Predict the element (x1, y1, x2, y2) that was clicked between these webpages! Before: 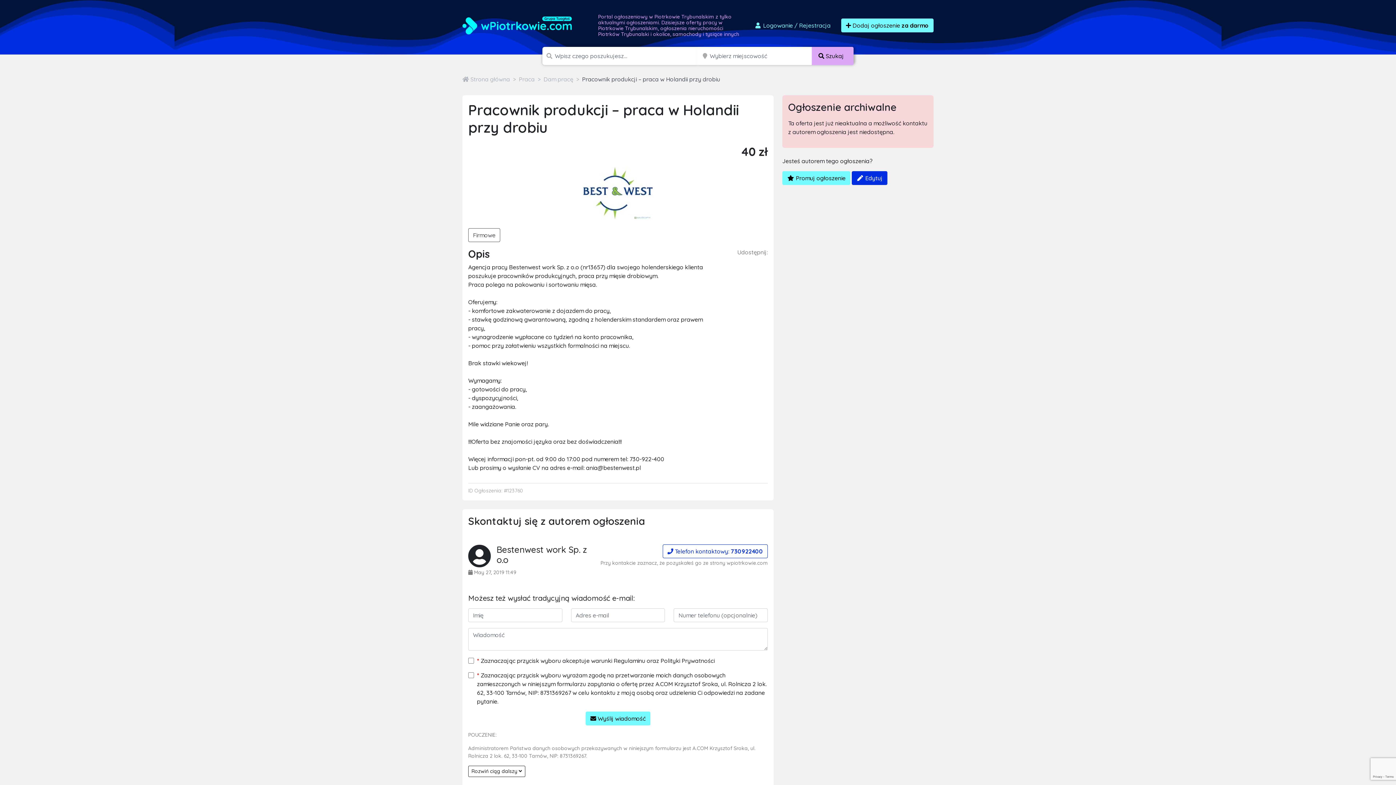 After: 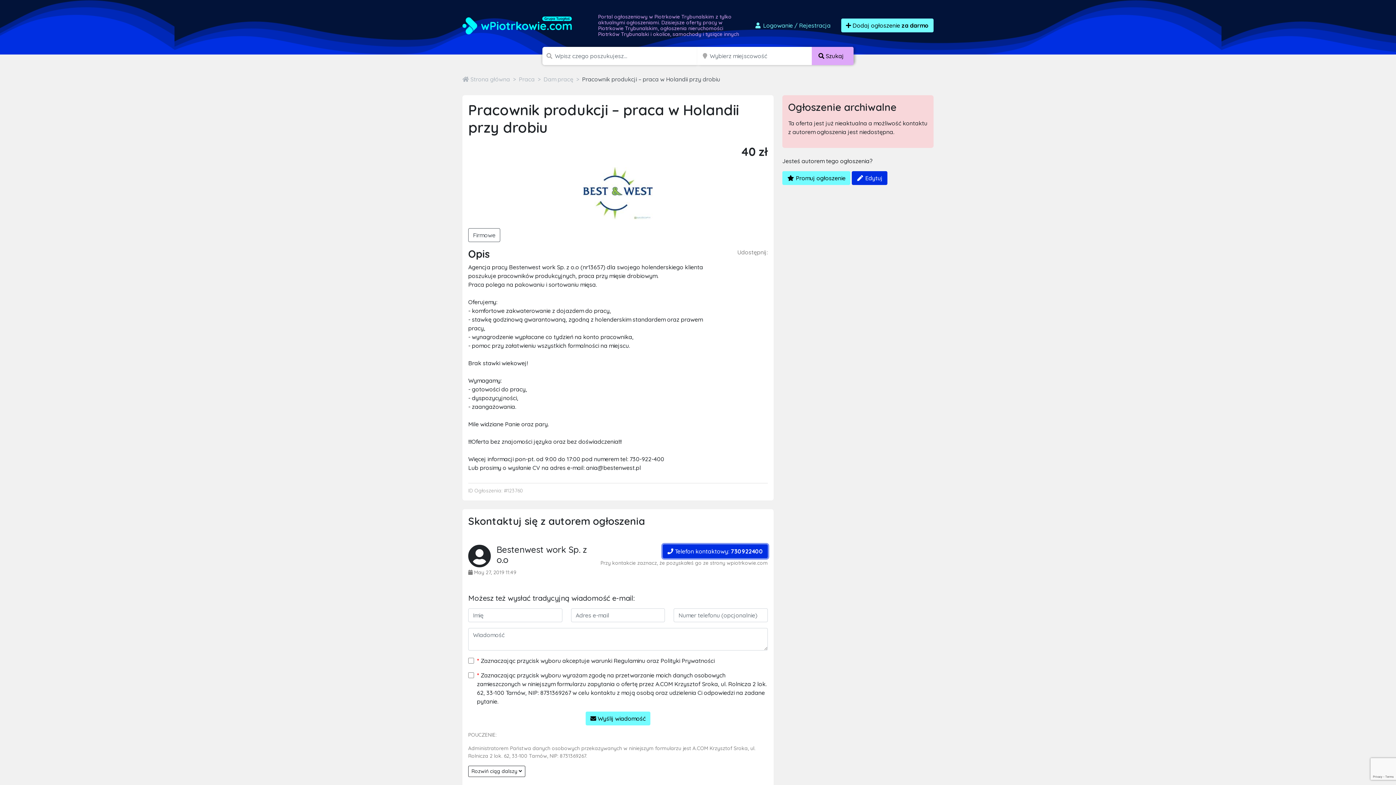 Action: label:  Telefon kontaktowy: 730922400 bbox: (662, 544, 768, 558)